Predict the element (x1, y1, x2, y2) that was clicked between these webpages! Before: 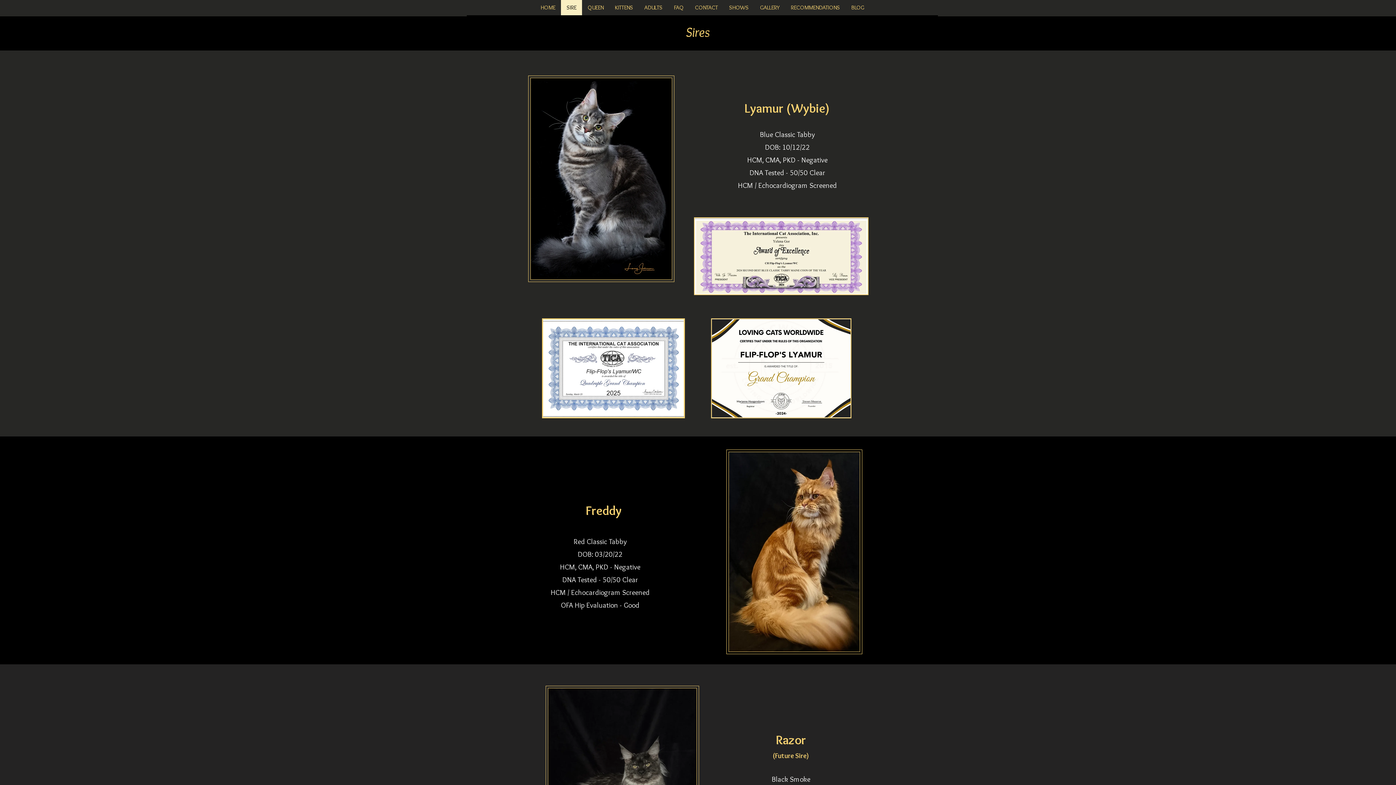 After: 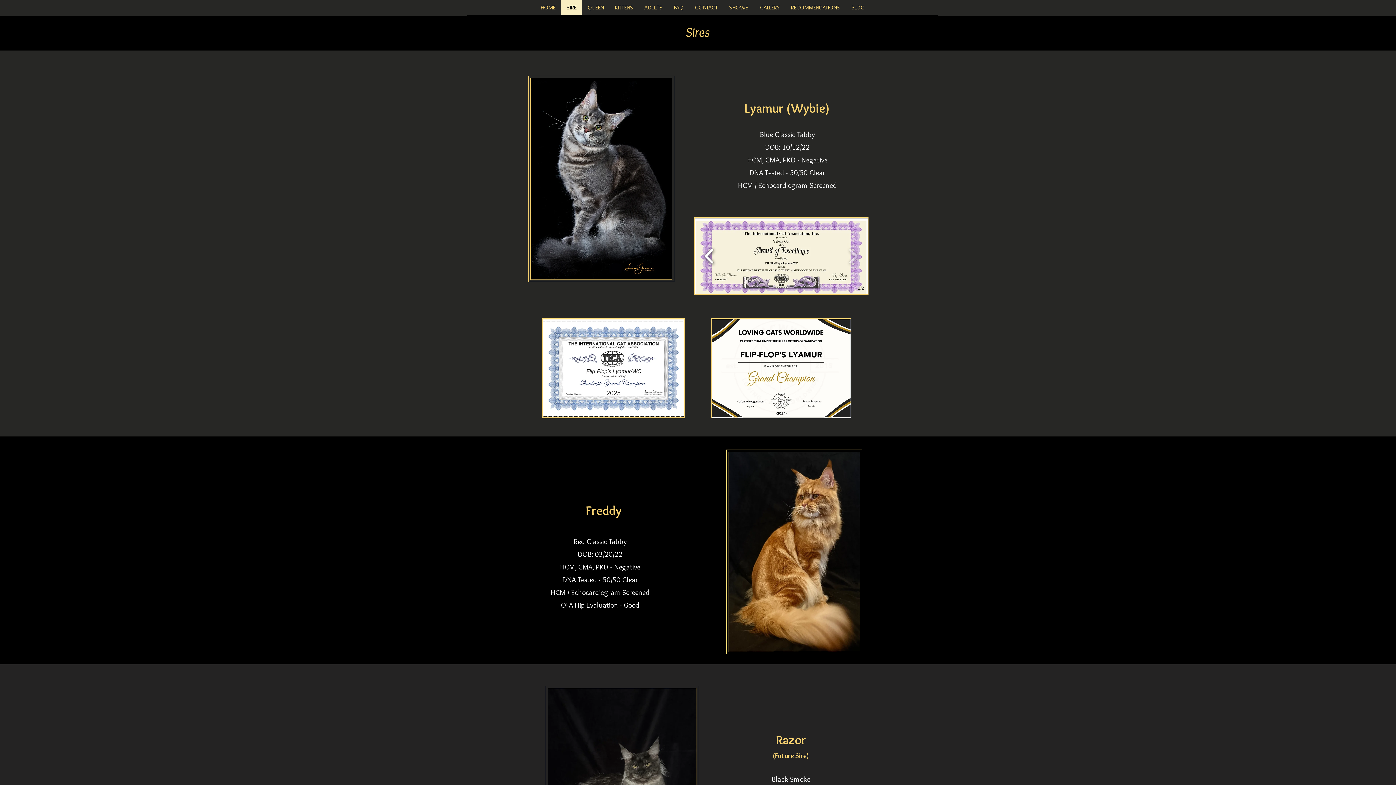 Action: bbox: (701, 243, 717, 269)